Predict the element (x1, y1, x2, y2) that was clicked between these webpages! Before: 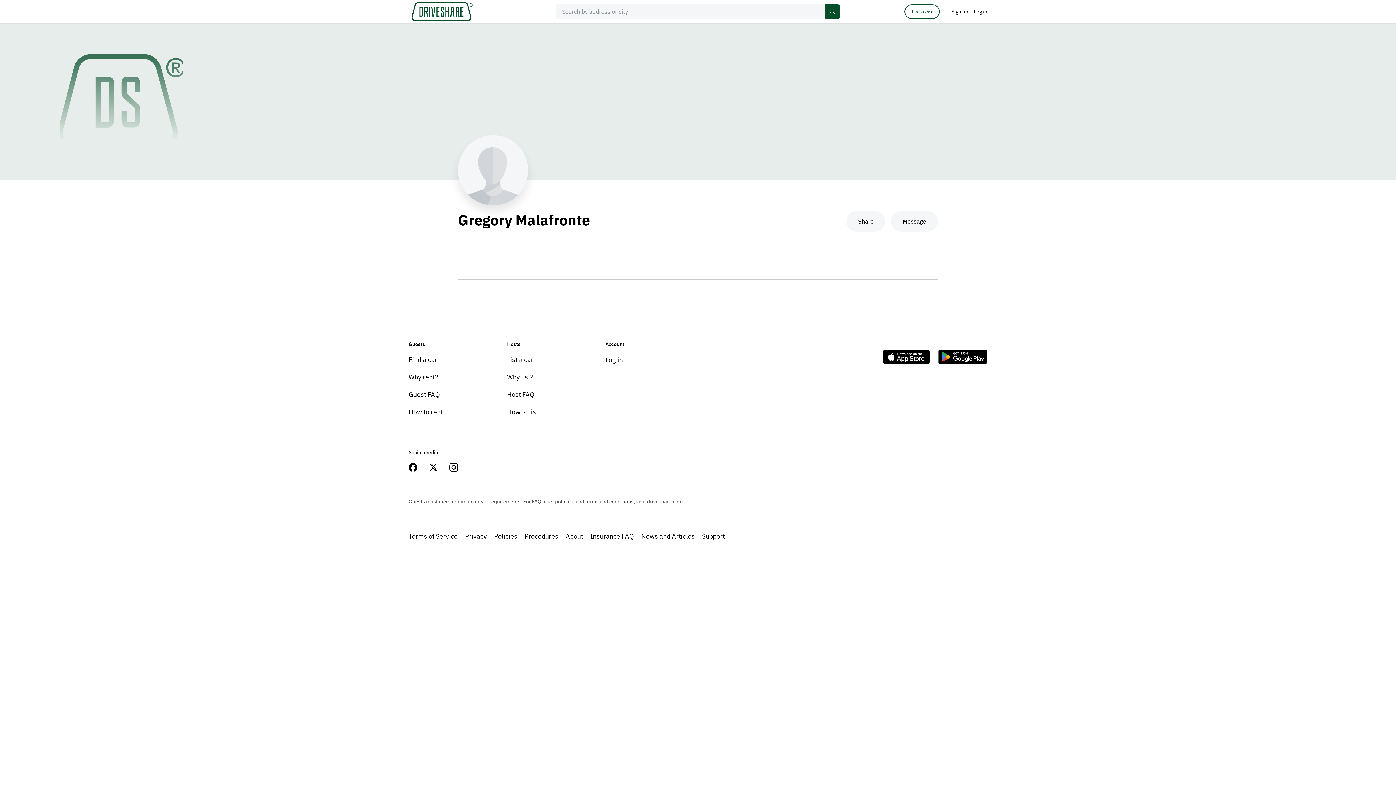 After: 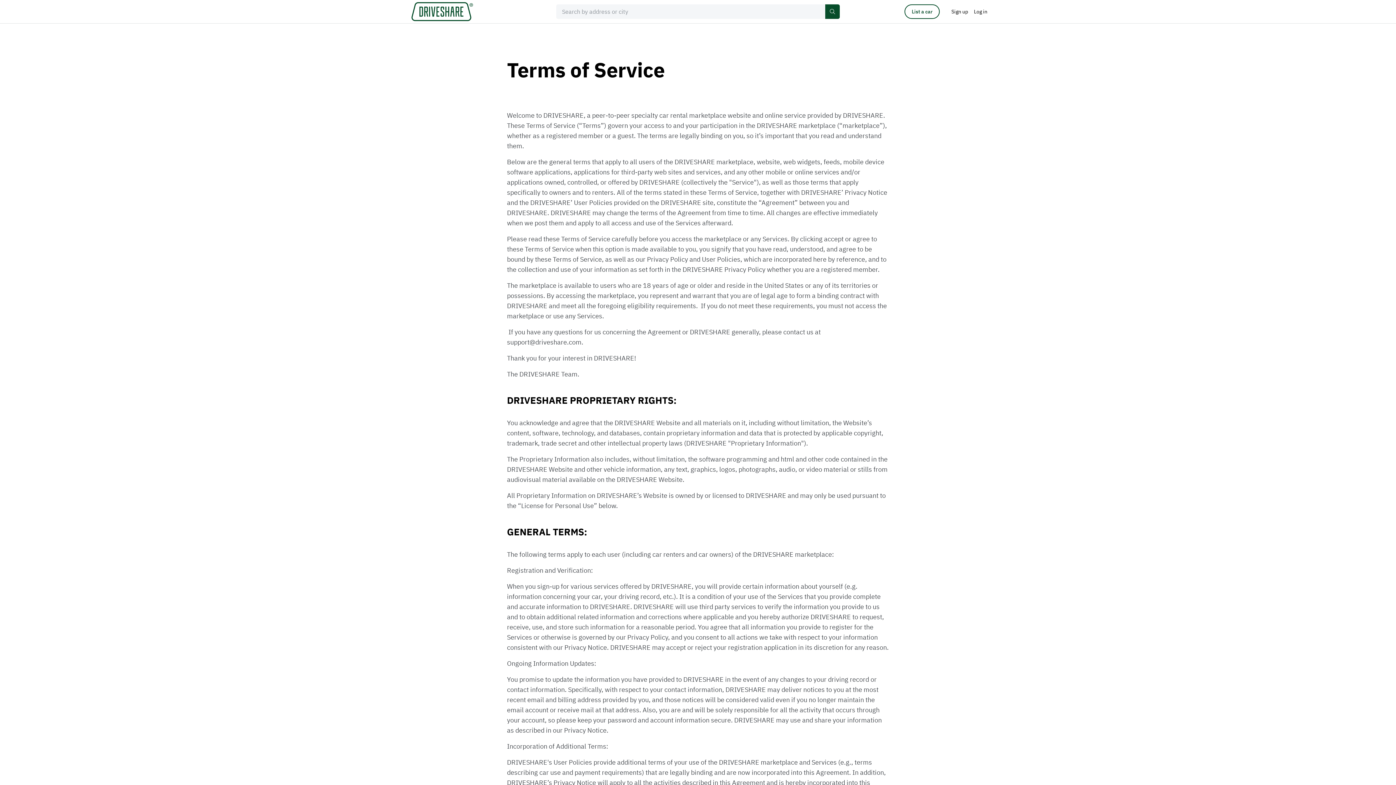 Action: label: Terms of Service bbox: (408, 528, 457, 544)